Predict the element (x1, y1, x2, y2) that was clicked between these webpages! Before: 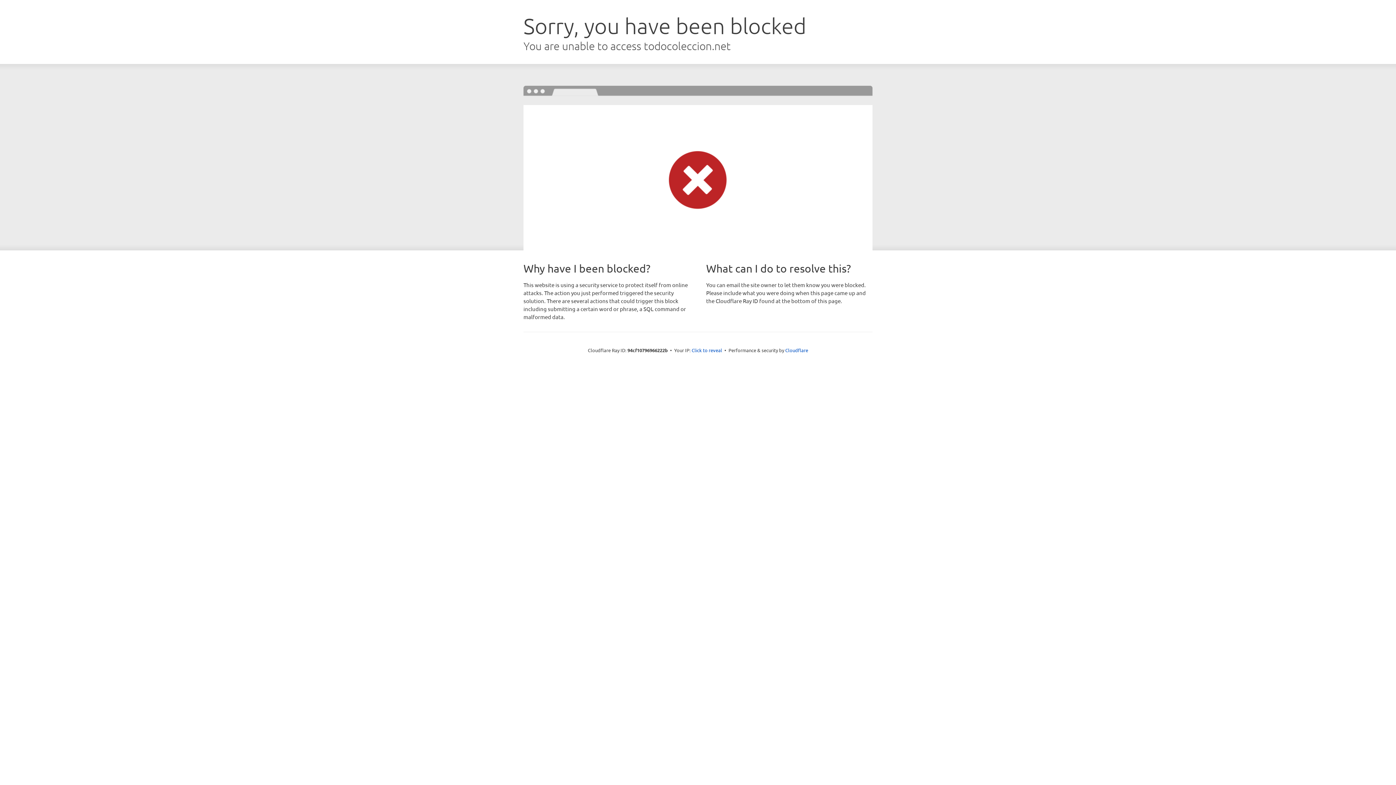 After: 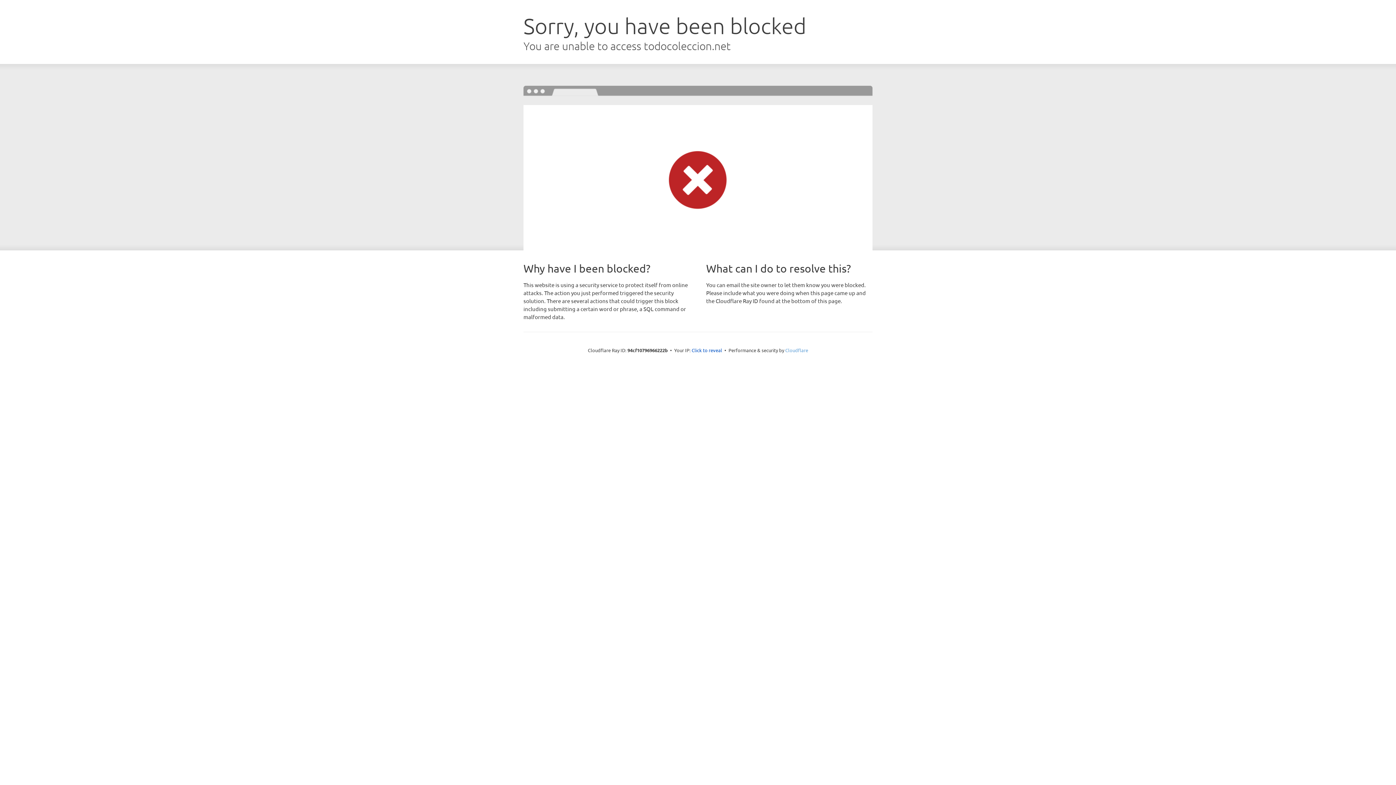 Action: label: Cloudflare bbox: (785, 347, 808, 353)